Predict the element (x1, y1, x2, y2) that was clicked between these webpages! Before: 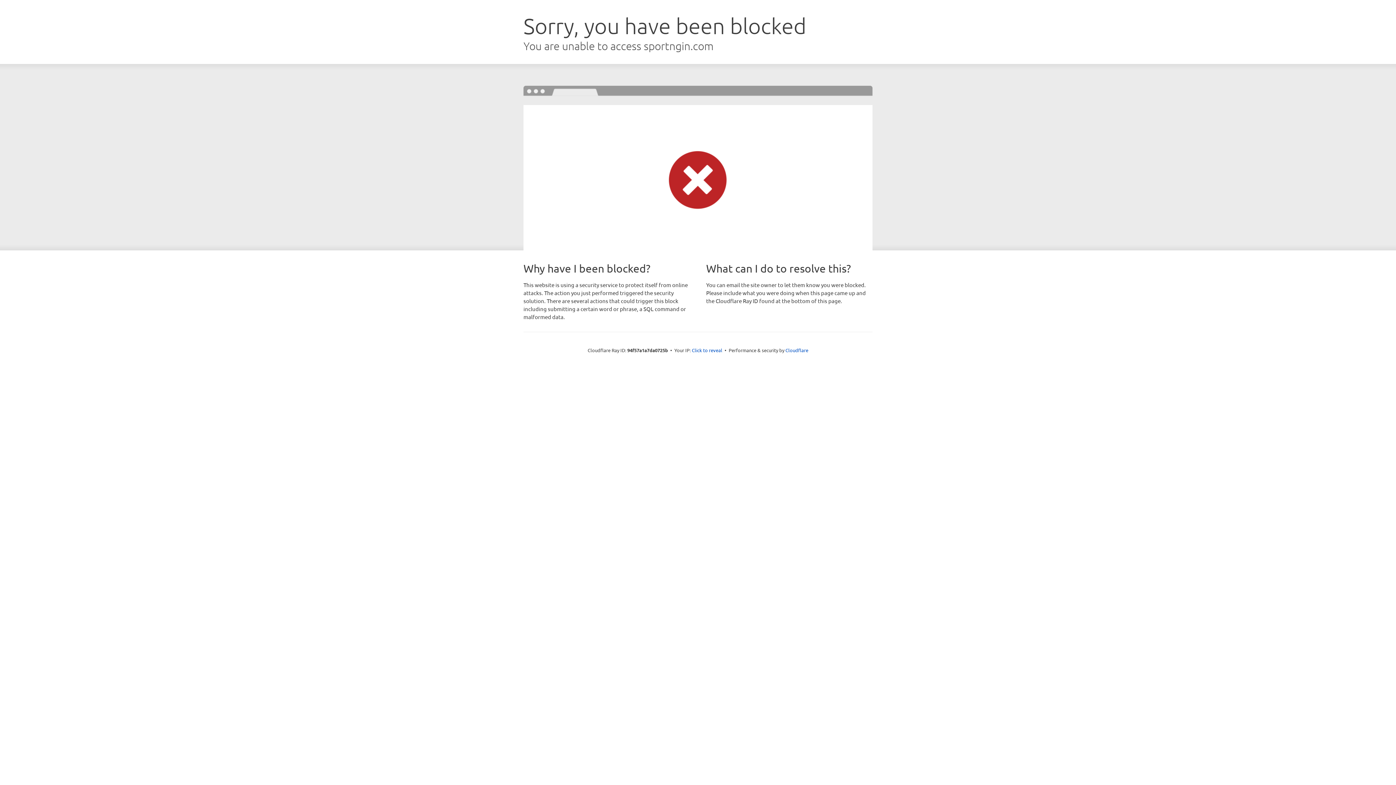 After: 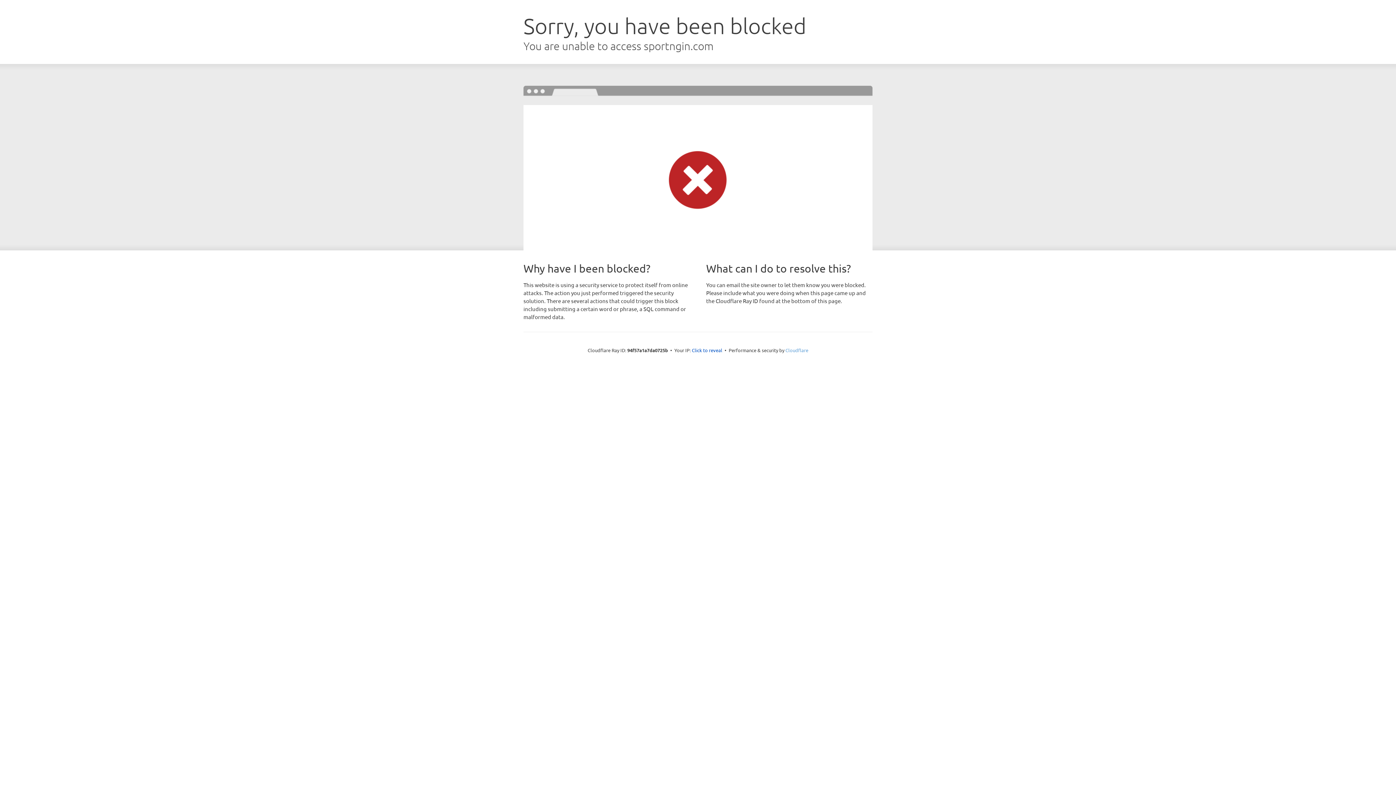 Action: label: Cloudflare bbox: (785, 347, 808, 353)